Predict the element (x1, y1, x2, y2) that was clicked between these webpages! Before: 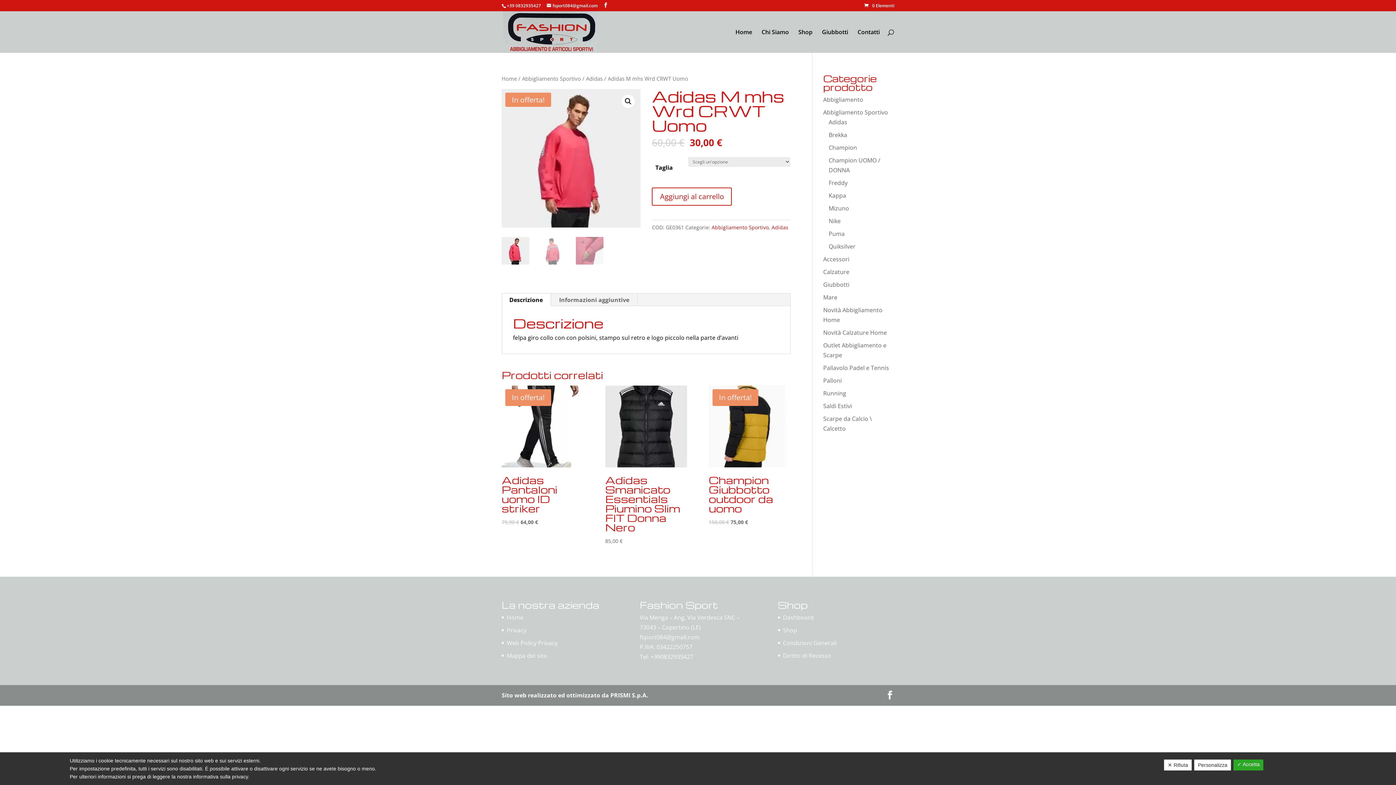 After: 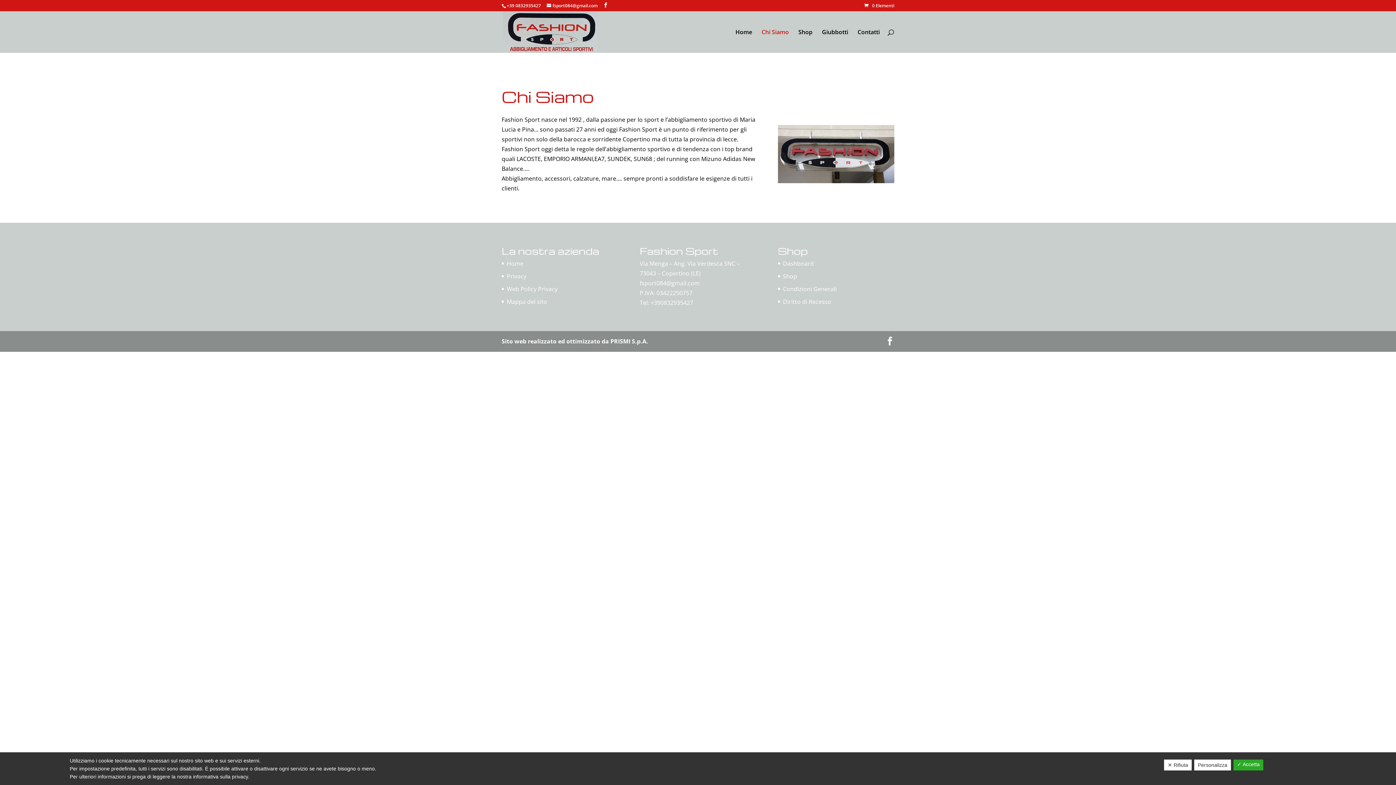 Action: label: Chi Siamo bbox: (761, 29, 789, 52)